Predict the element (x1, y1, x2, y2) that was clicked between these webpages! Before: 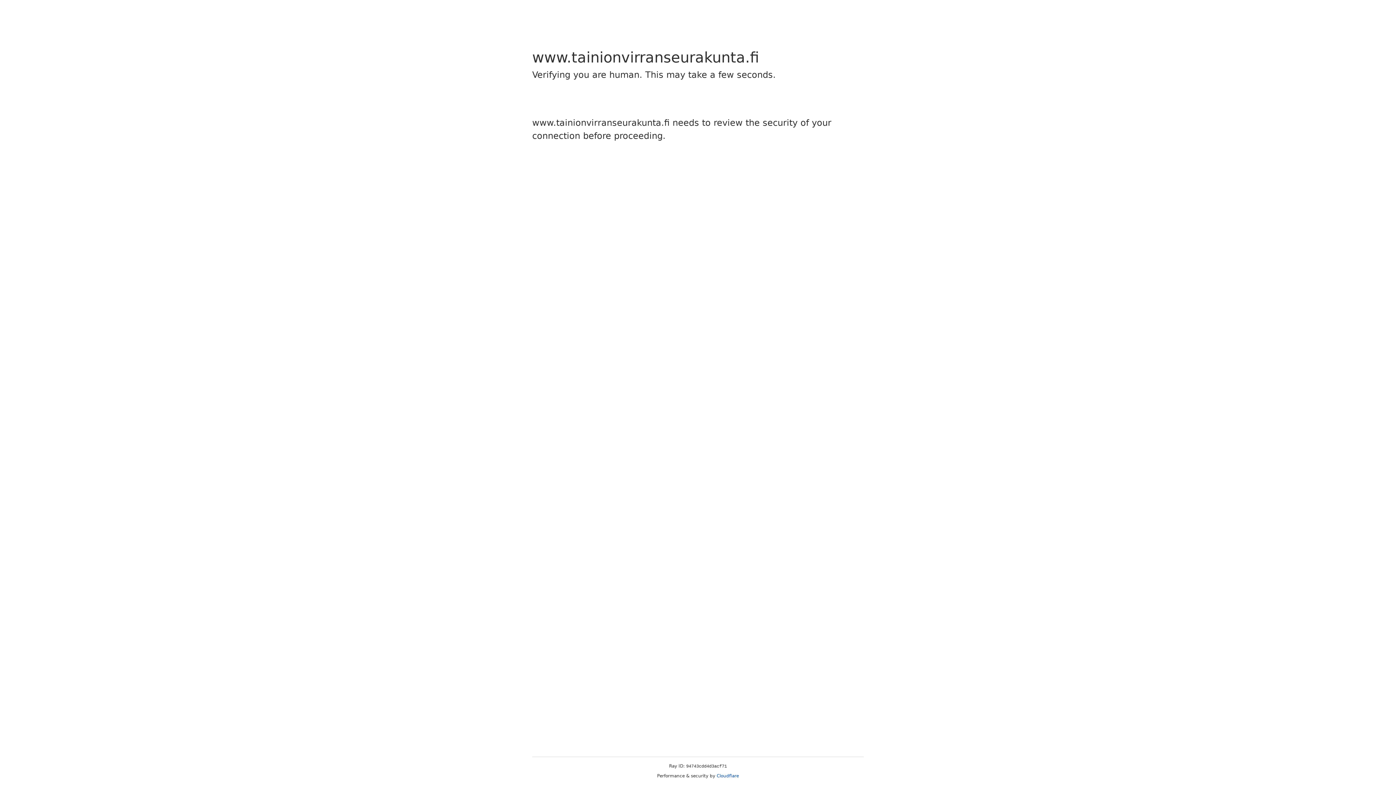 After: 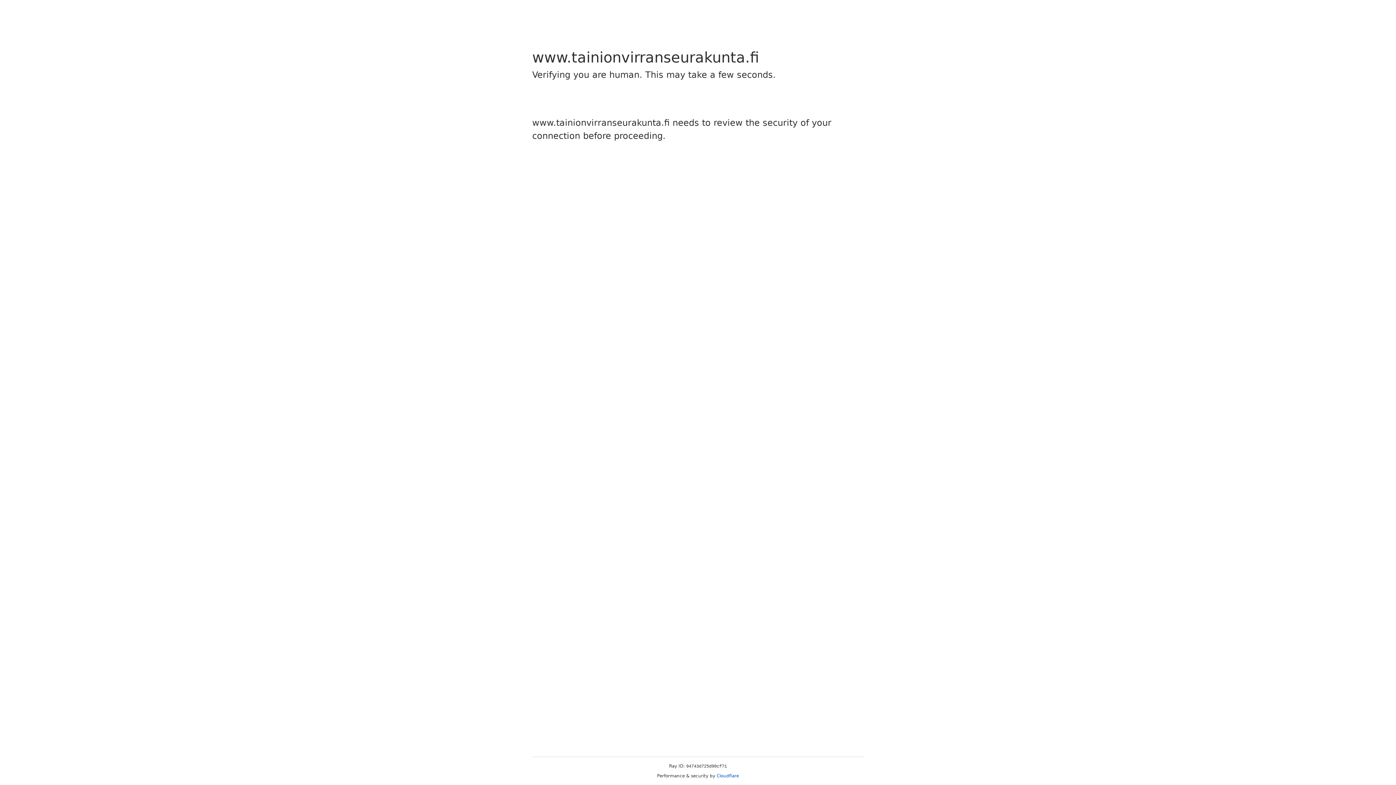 Action: label: Cloudflare bbox: (716, 773, 739, 778)